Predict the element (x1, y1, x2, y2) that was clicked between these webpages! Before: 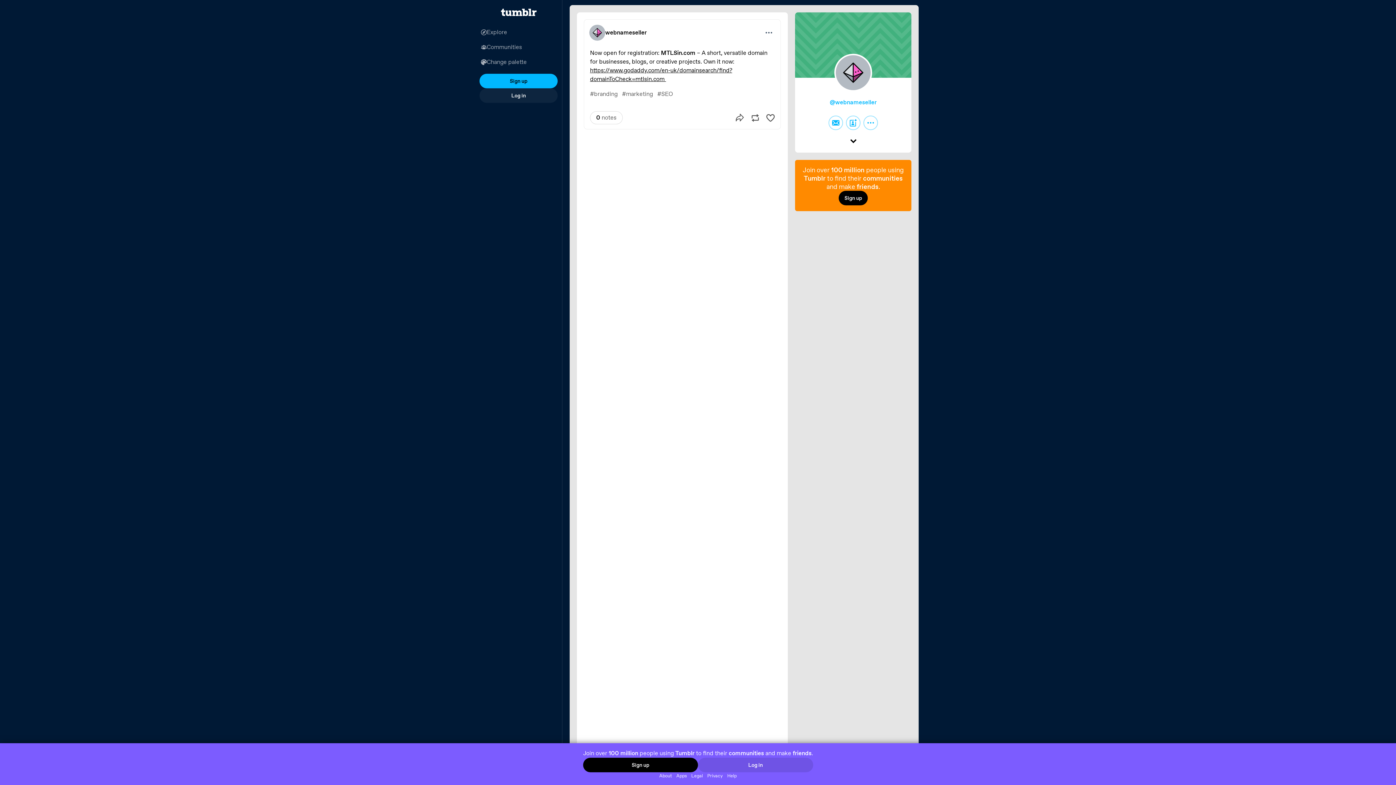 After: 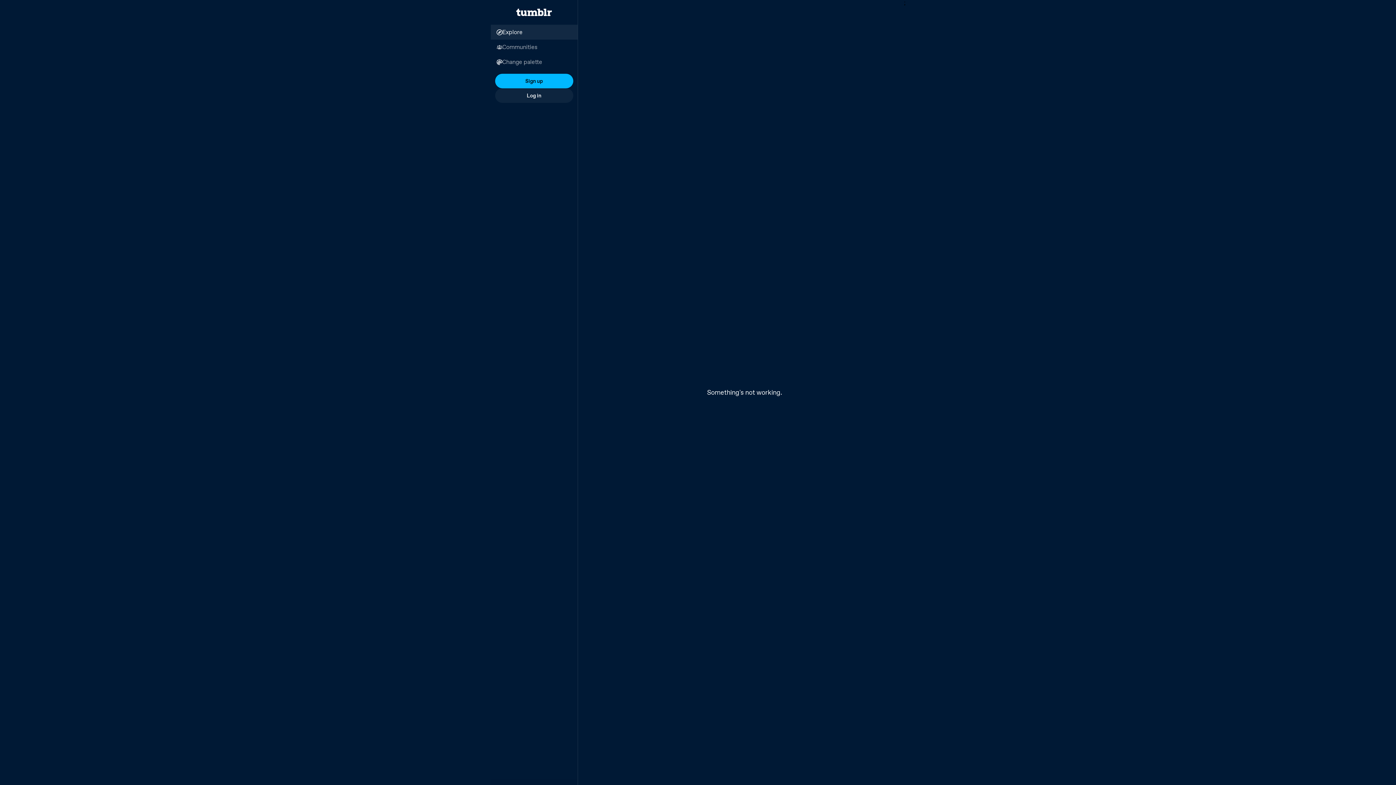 Action: bbox: (475, 24, 562, 39) label: Explore